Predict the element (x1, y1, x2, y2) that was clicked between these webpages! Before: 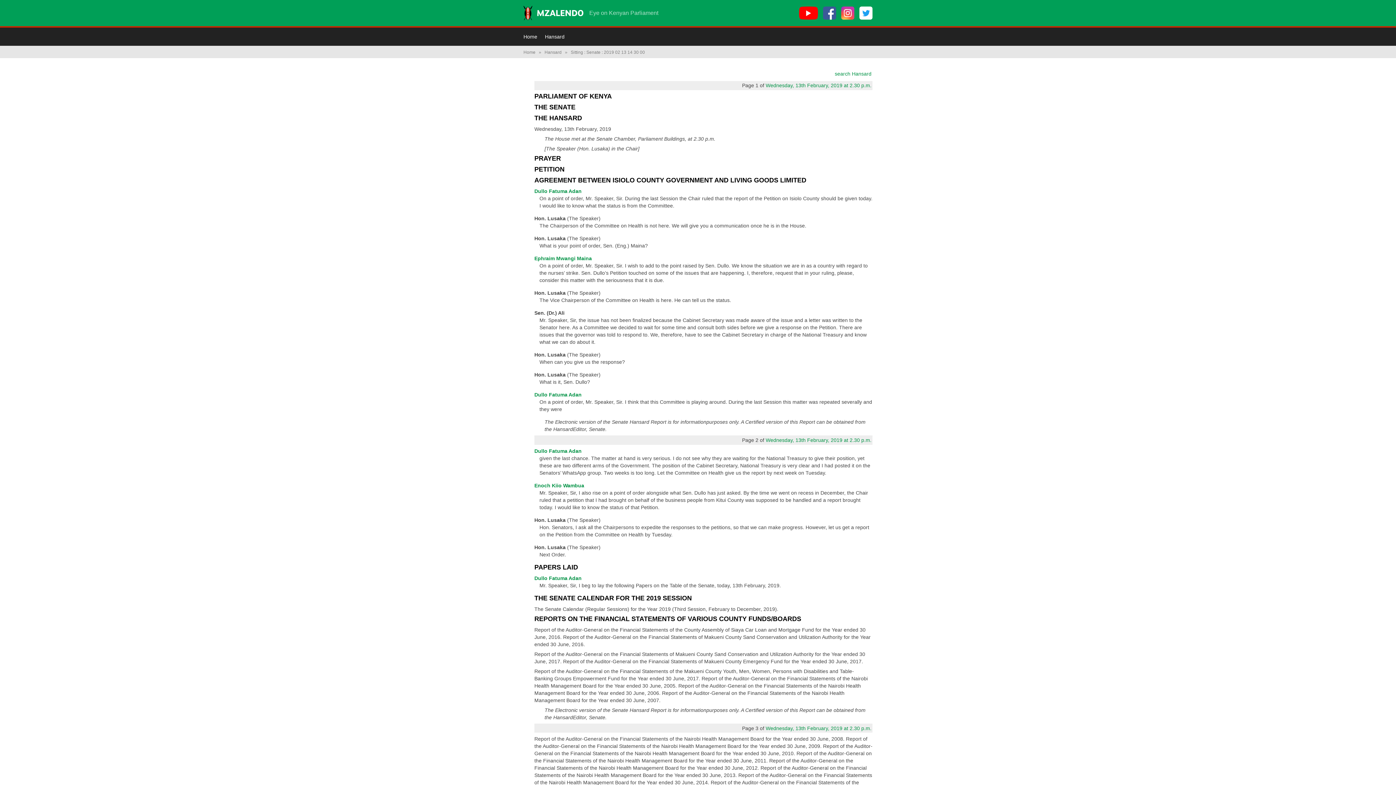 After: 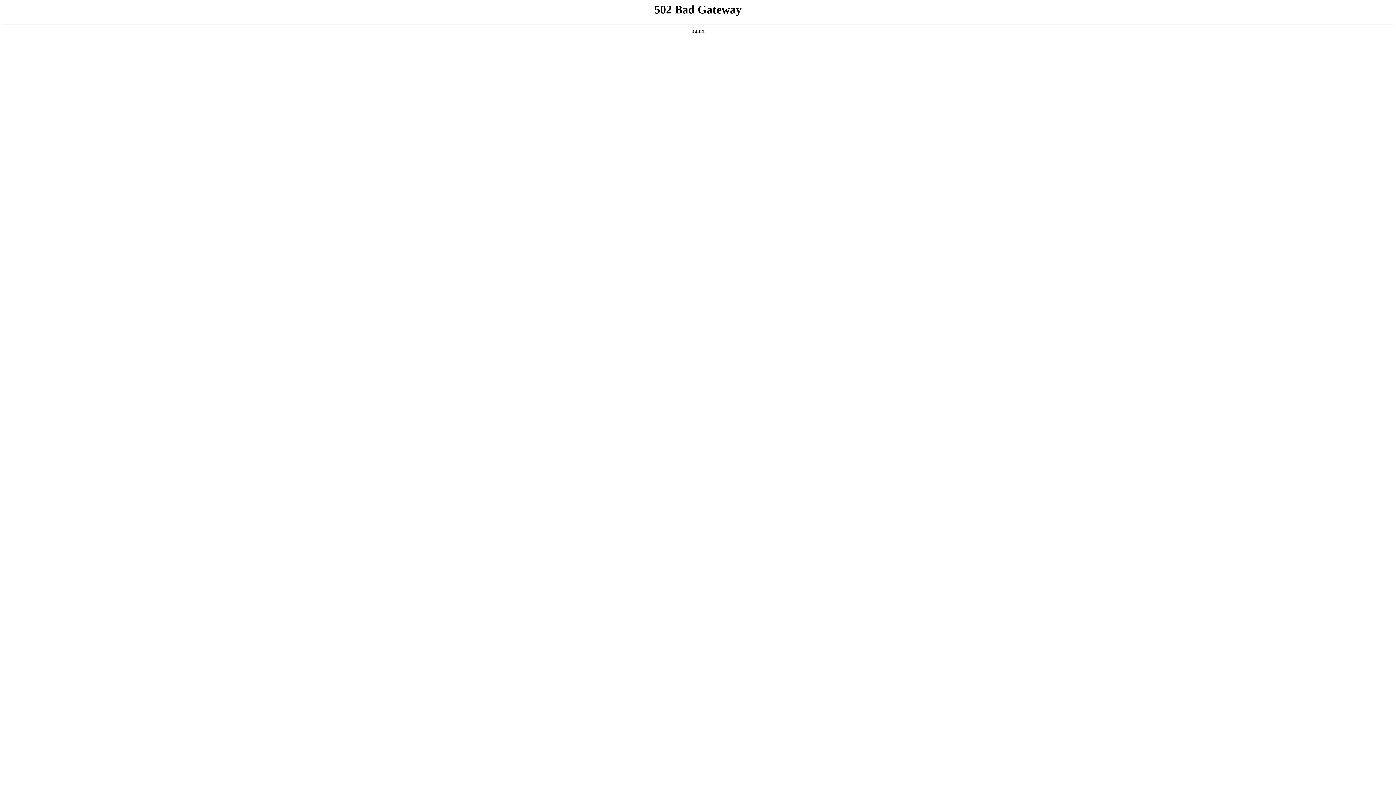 Action: label: Enoch Kiio Wambua bbox: (534, 482, 584, 488)